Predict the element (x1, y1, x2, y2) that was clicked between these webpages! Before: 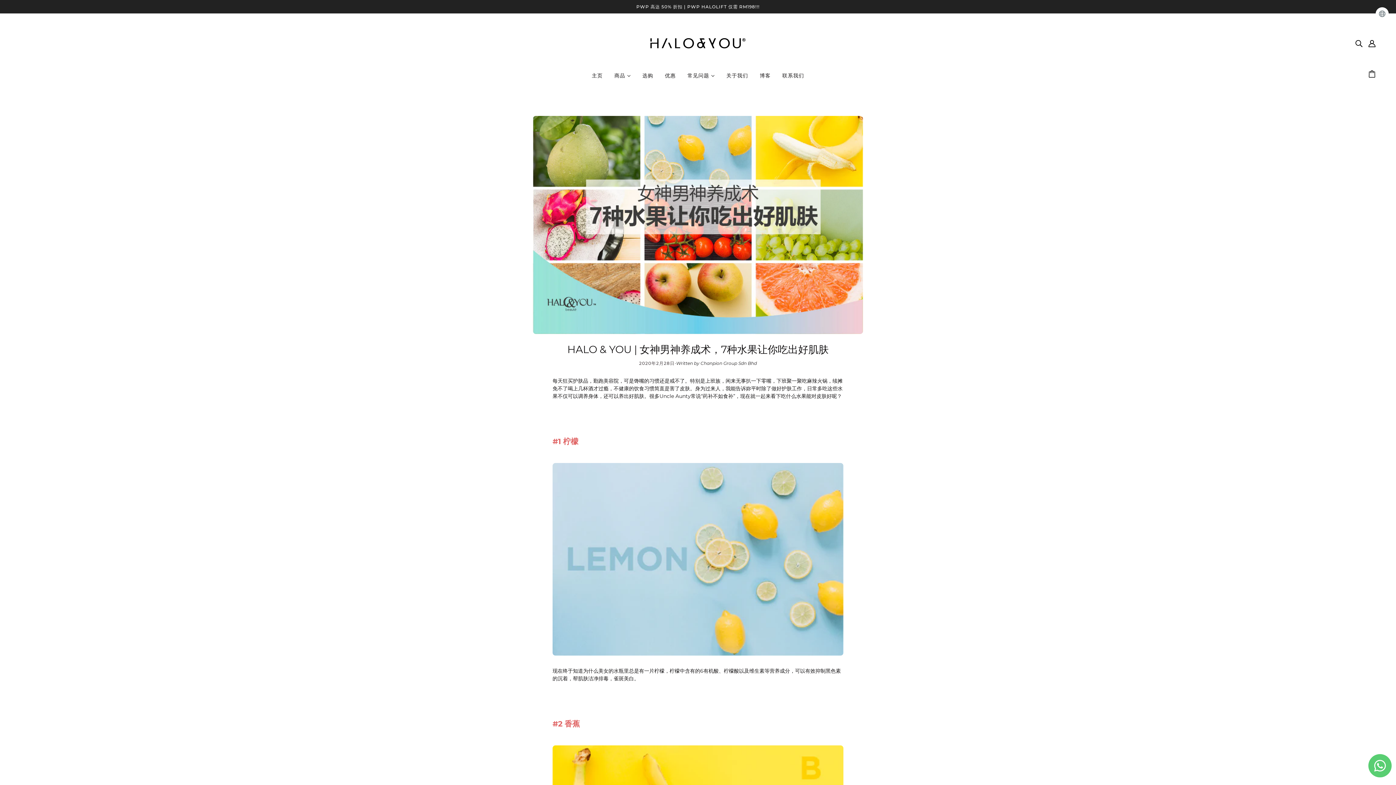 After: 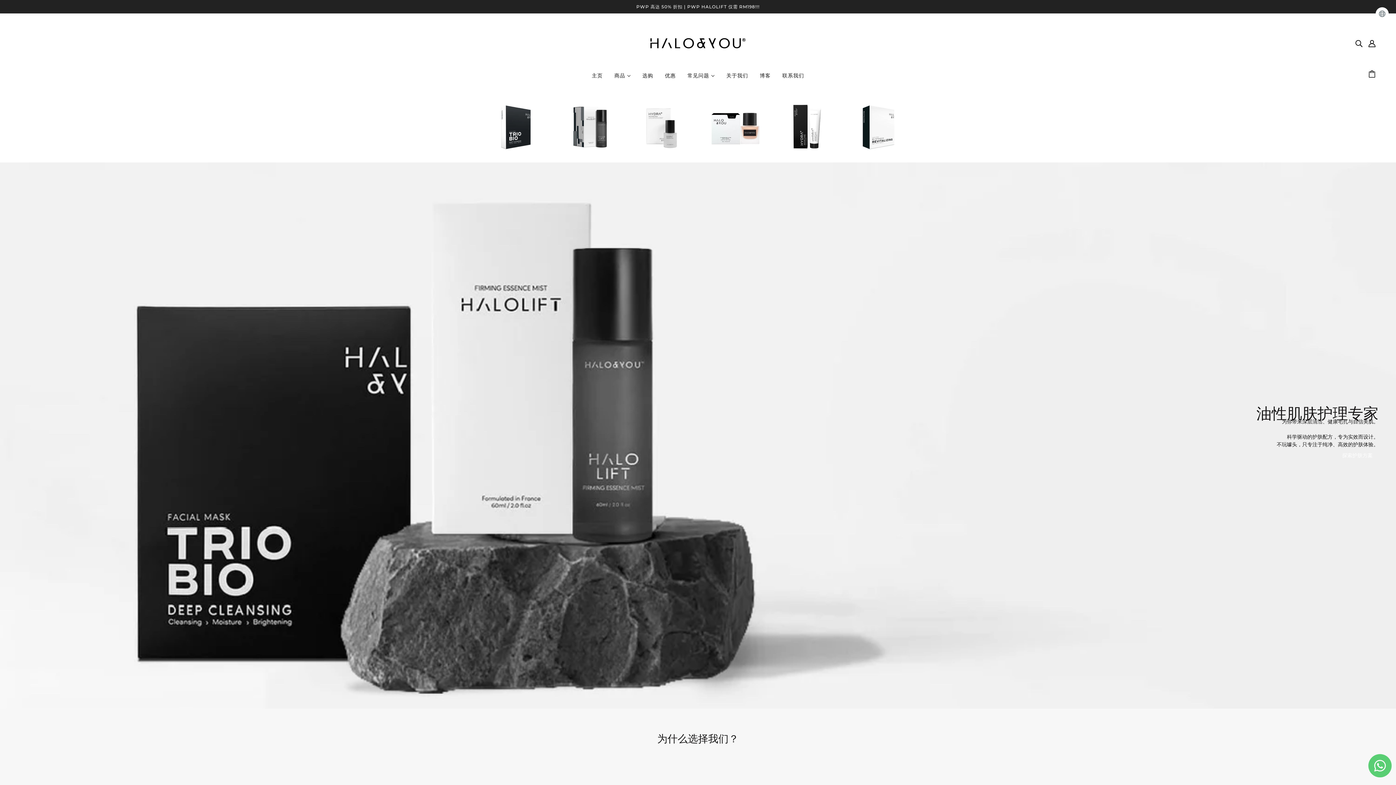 Action: bbox: (586, 67, 608, 89) label: 主页